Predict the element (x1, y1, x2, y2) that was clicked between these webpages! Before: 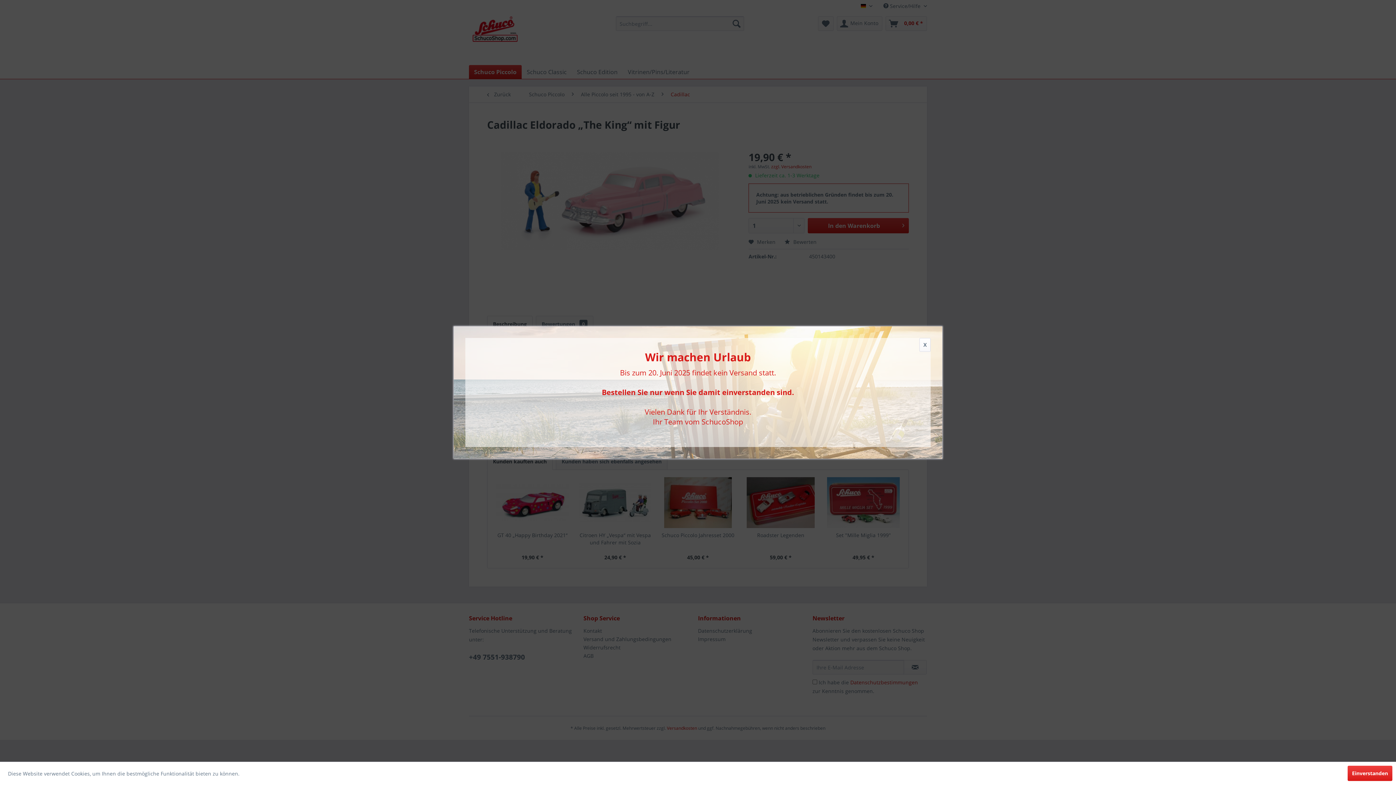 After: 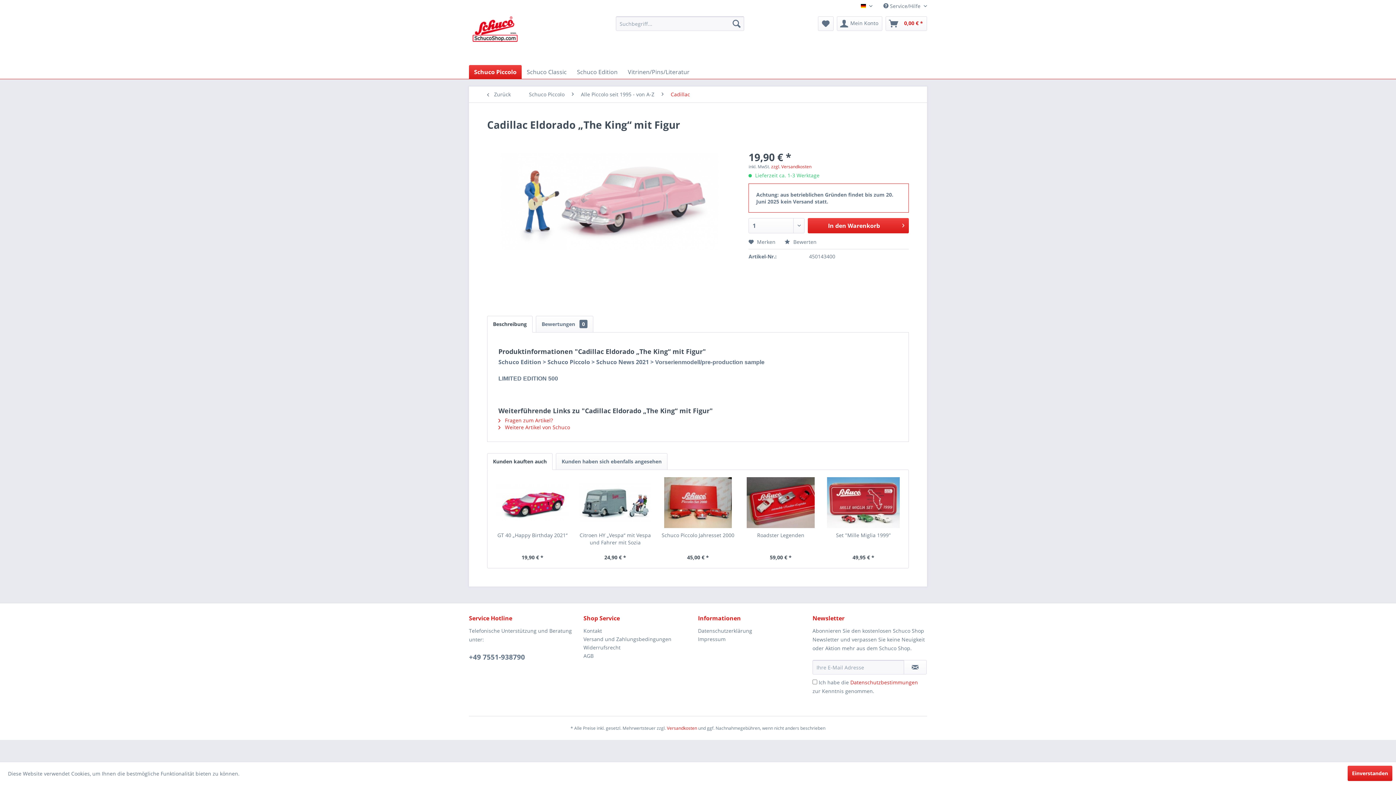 Action: label: X bbox: (919, 338, 930, 352)